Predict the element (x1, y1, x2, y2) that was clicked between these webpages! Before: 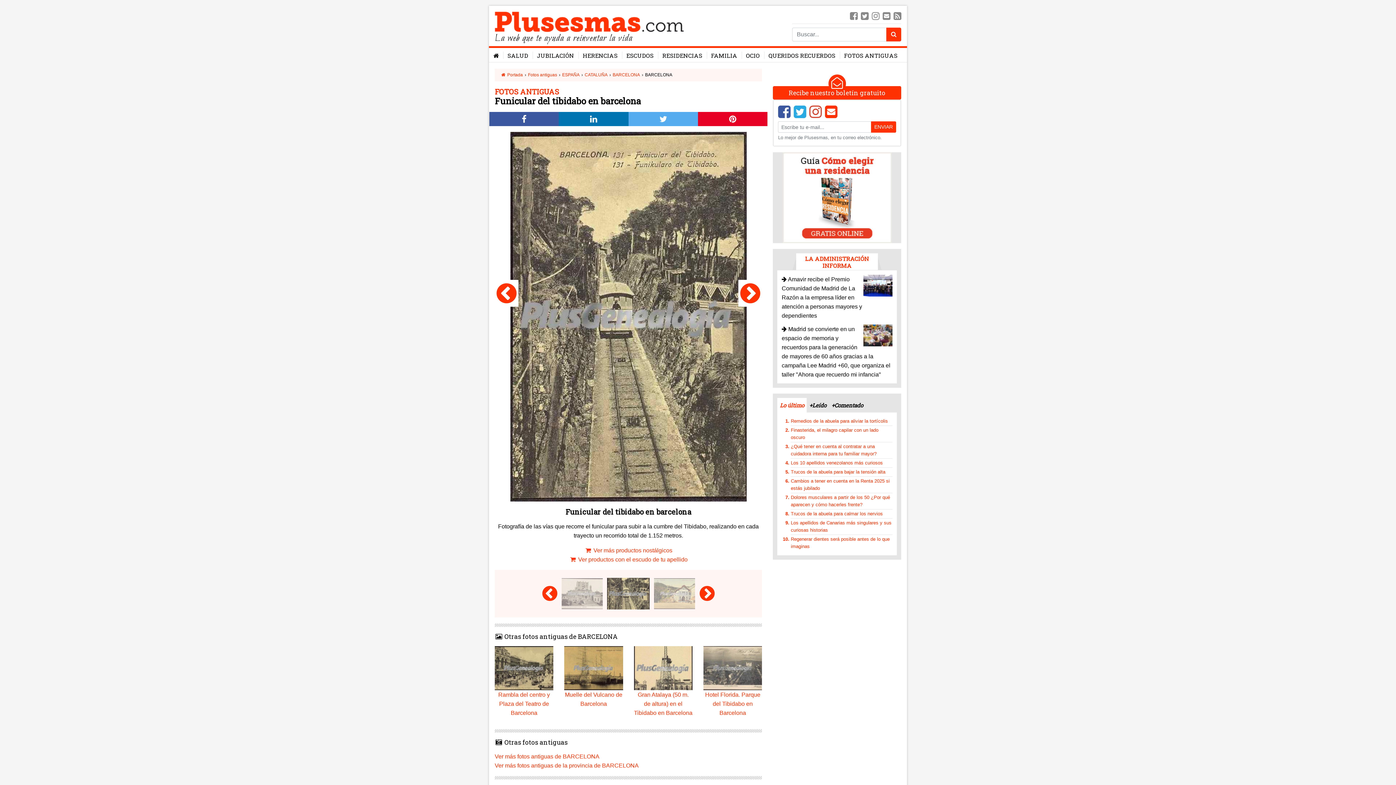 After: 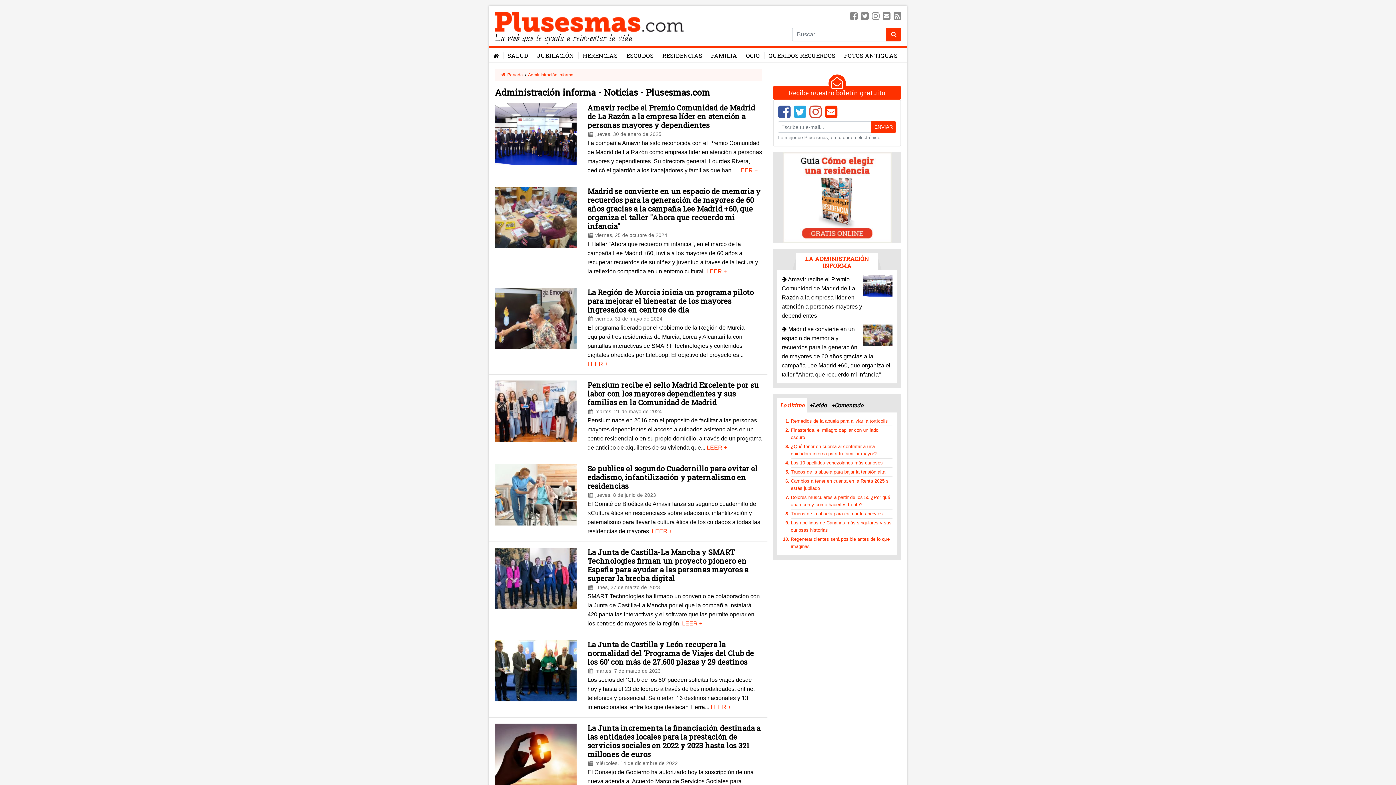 Action: label: LA ADMINISTRACIÓN INFORMA bbox: (805, 254, 869, 269)